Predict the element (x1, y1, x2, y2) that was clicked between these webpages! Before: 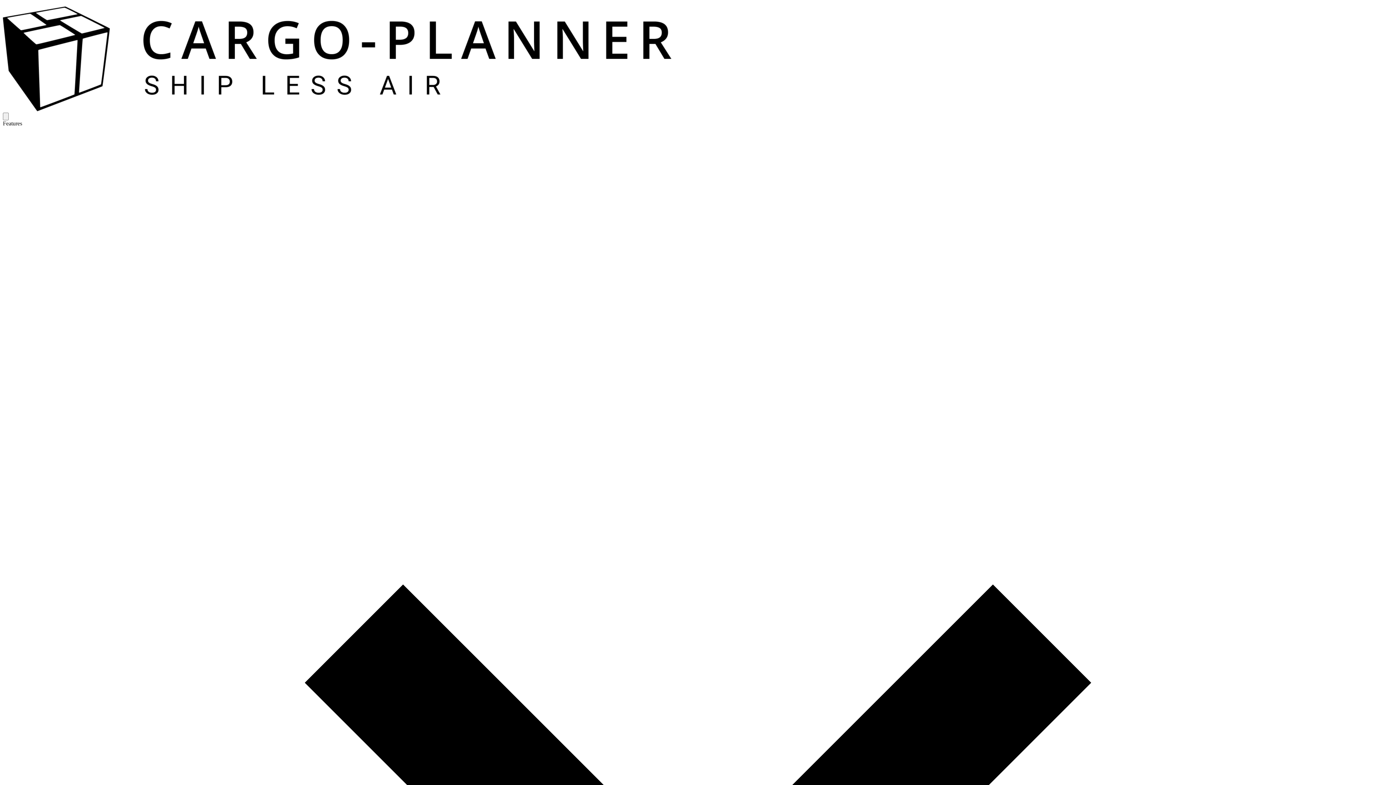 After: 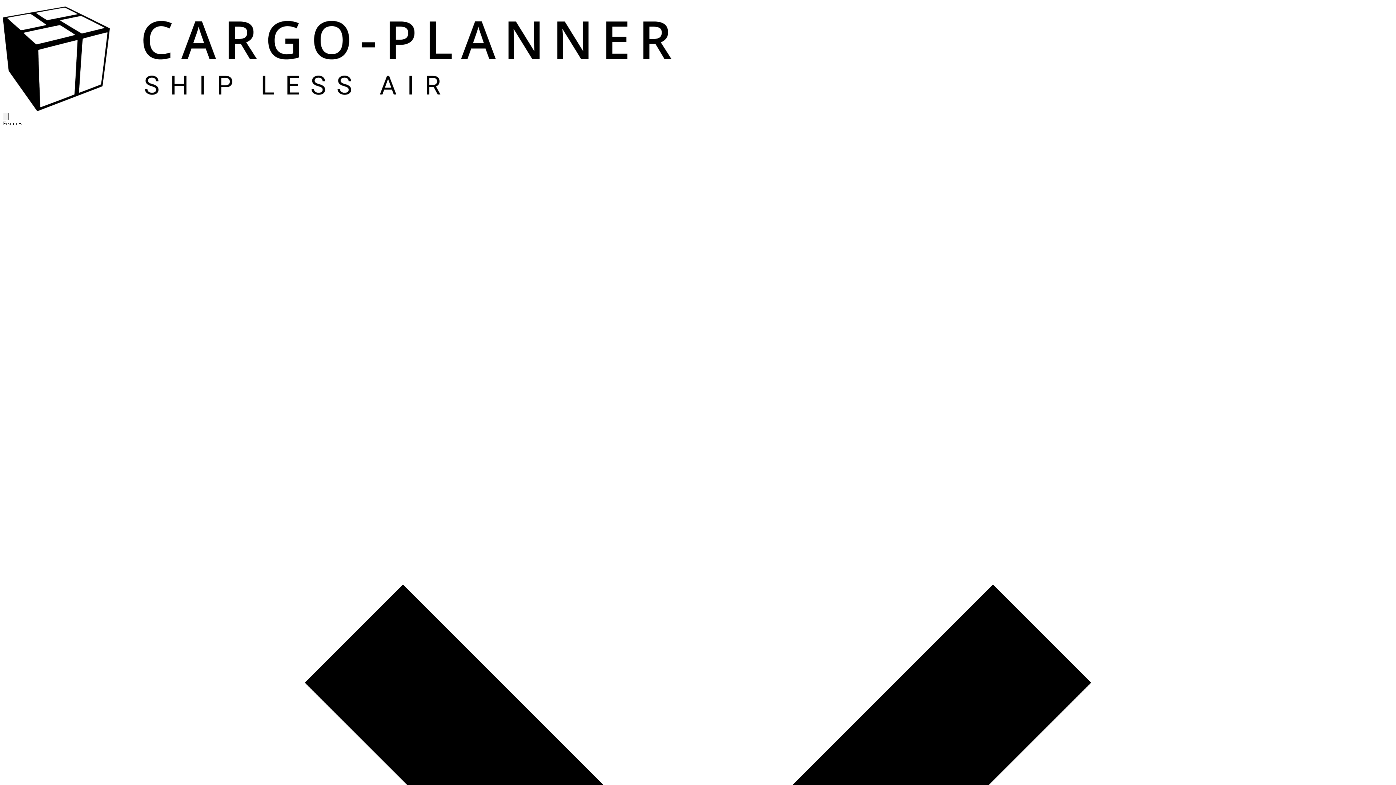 Action: bbox: (2, 106, 672, 112)